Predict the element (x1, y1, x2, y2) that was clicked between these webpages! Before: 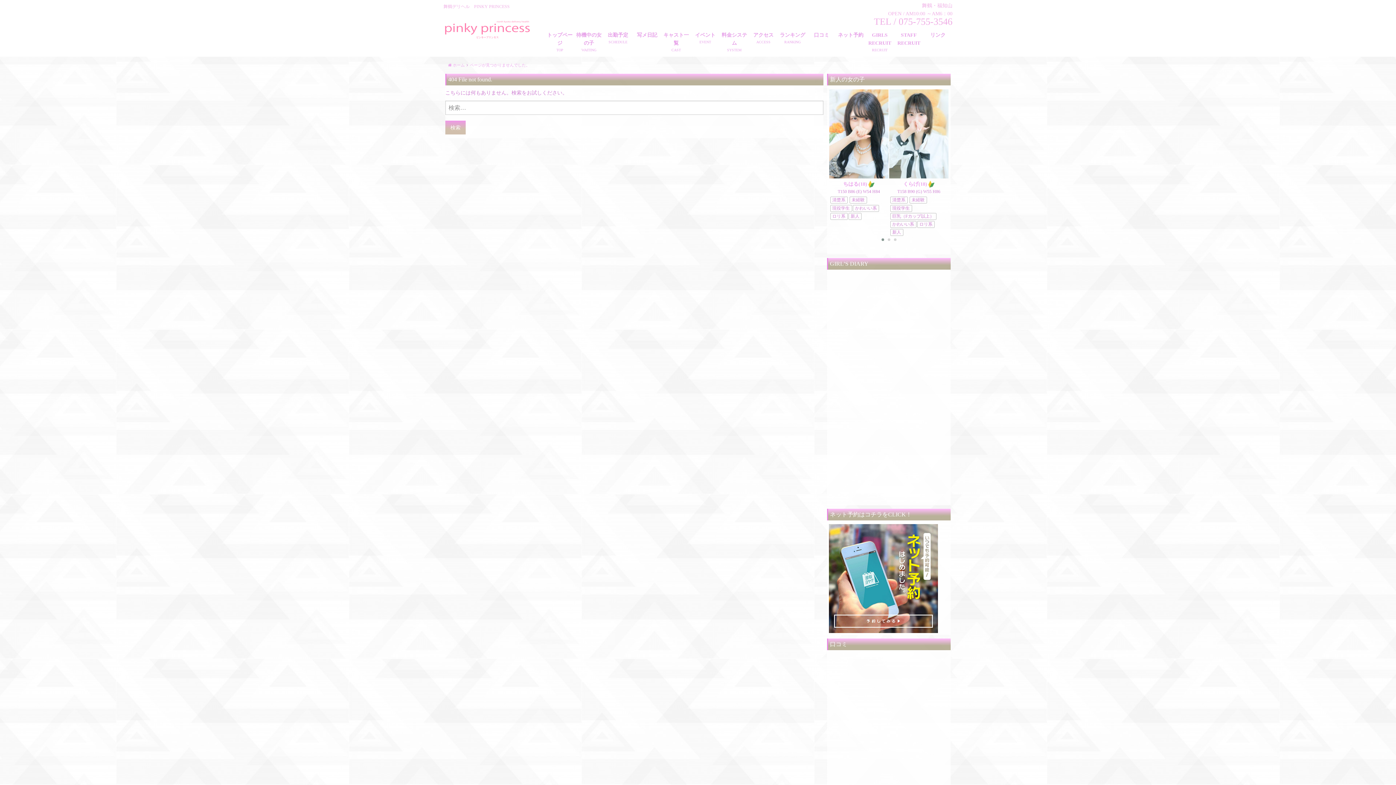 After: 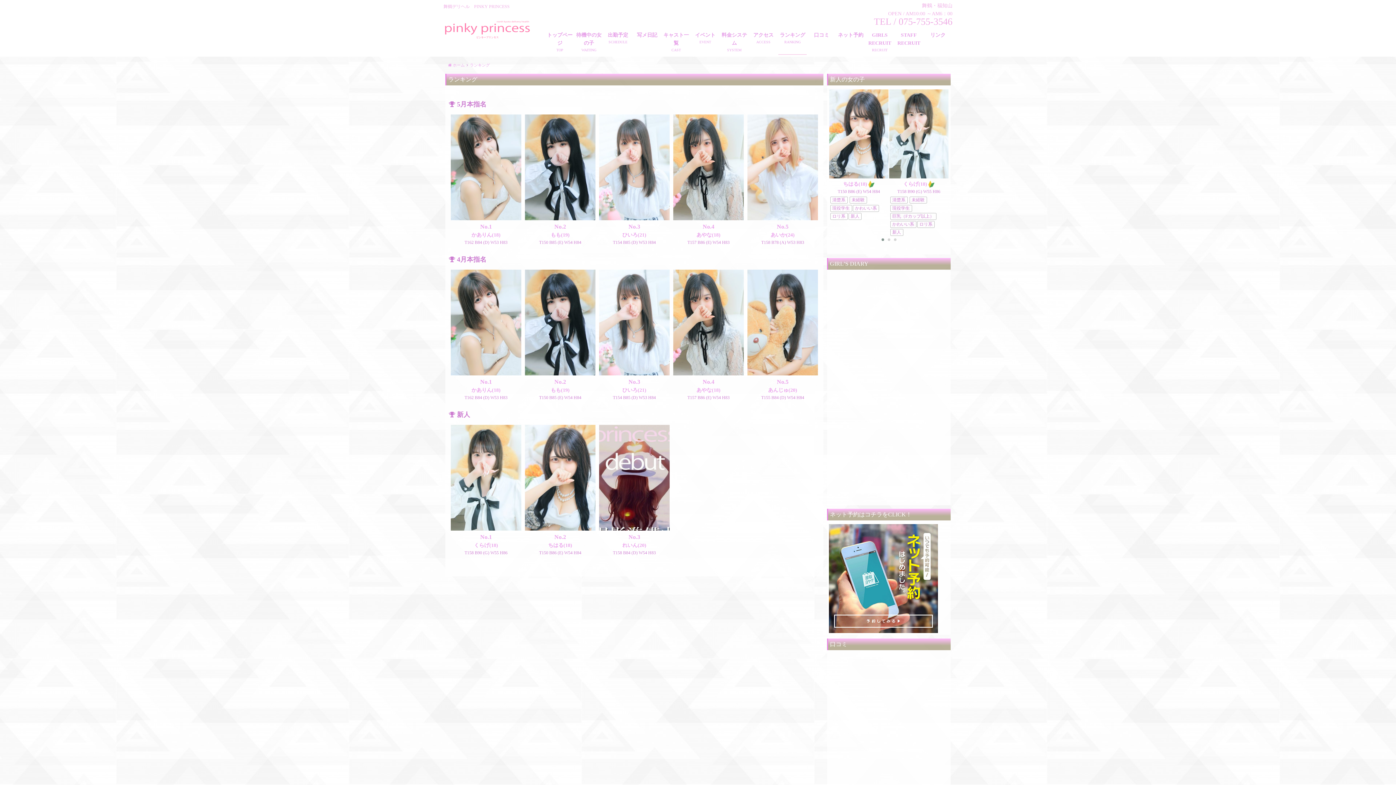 Action: bbox: (778, 29, 807, 46) label: ランキング